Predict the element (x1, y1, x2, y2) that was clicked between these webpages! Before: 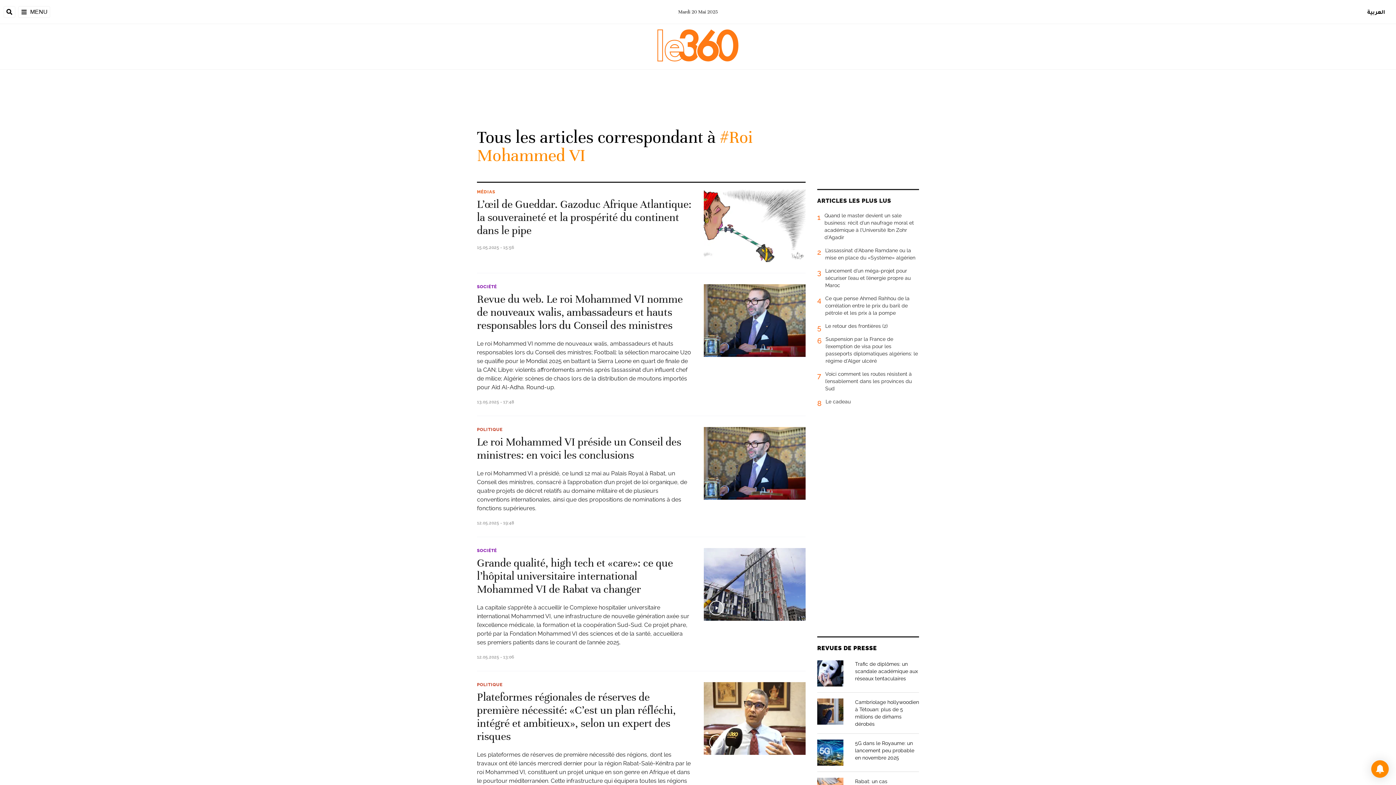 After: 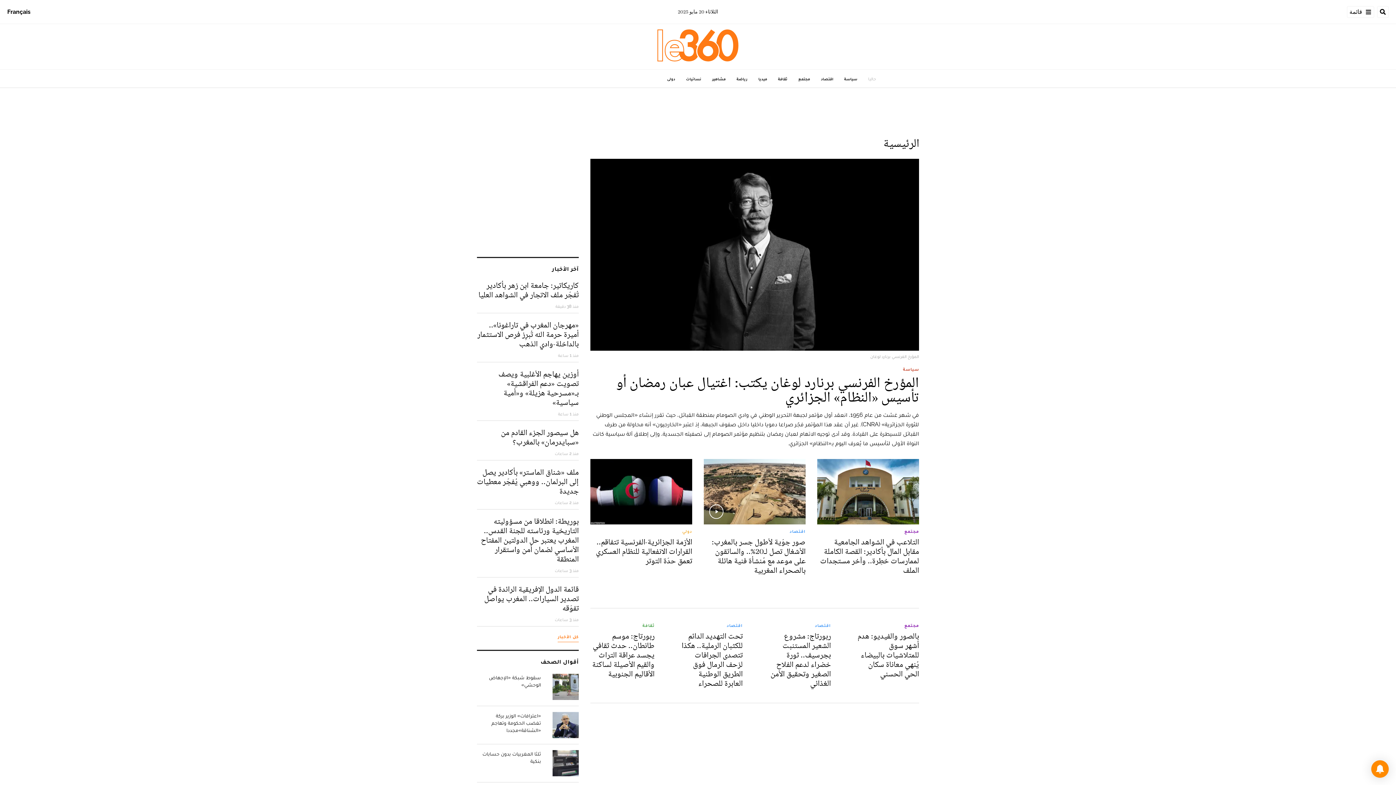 Action: label: العربية bbox: (1364, 5, 1389, 18)